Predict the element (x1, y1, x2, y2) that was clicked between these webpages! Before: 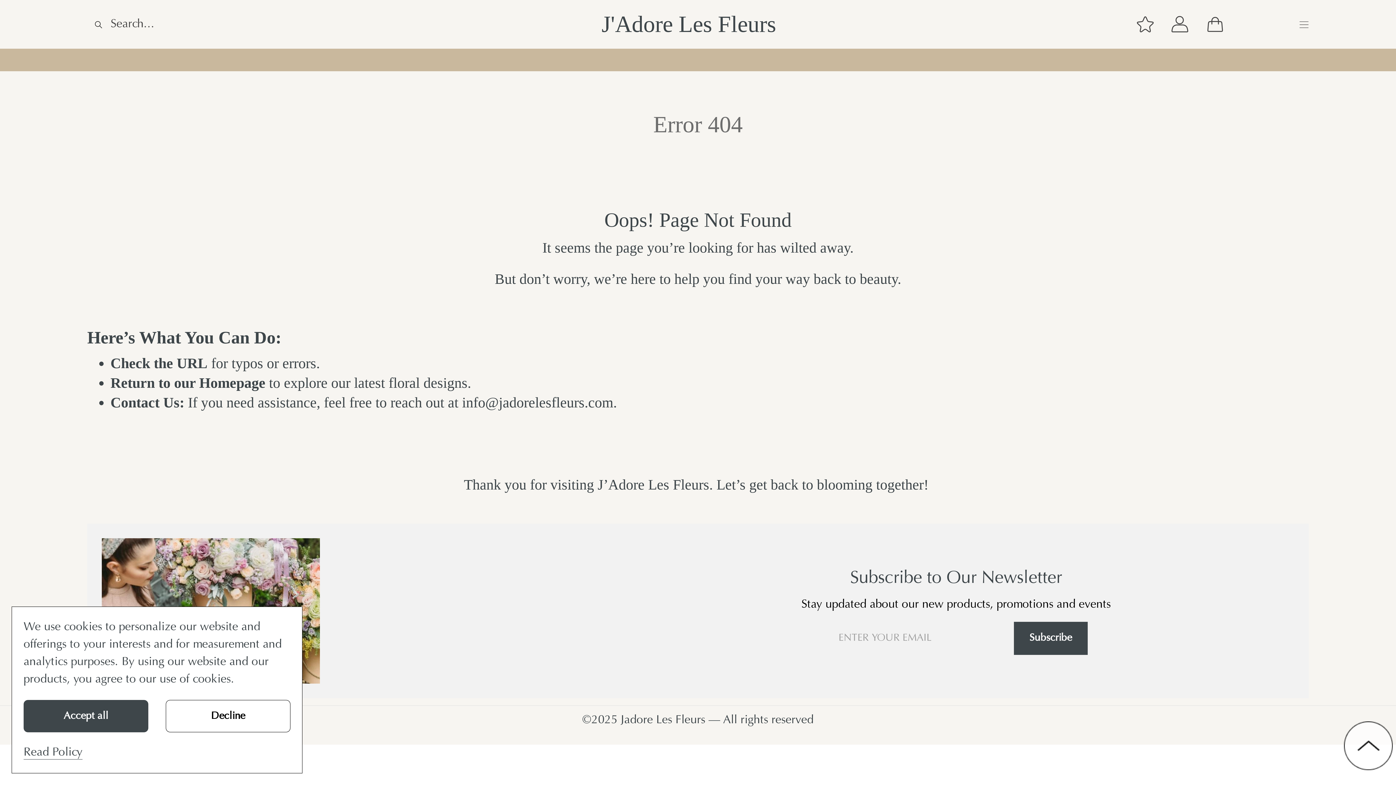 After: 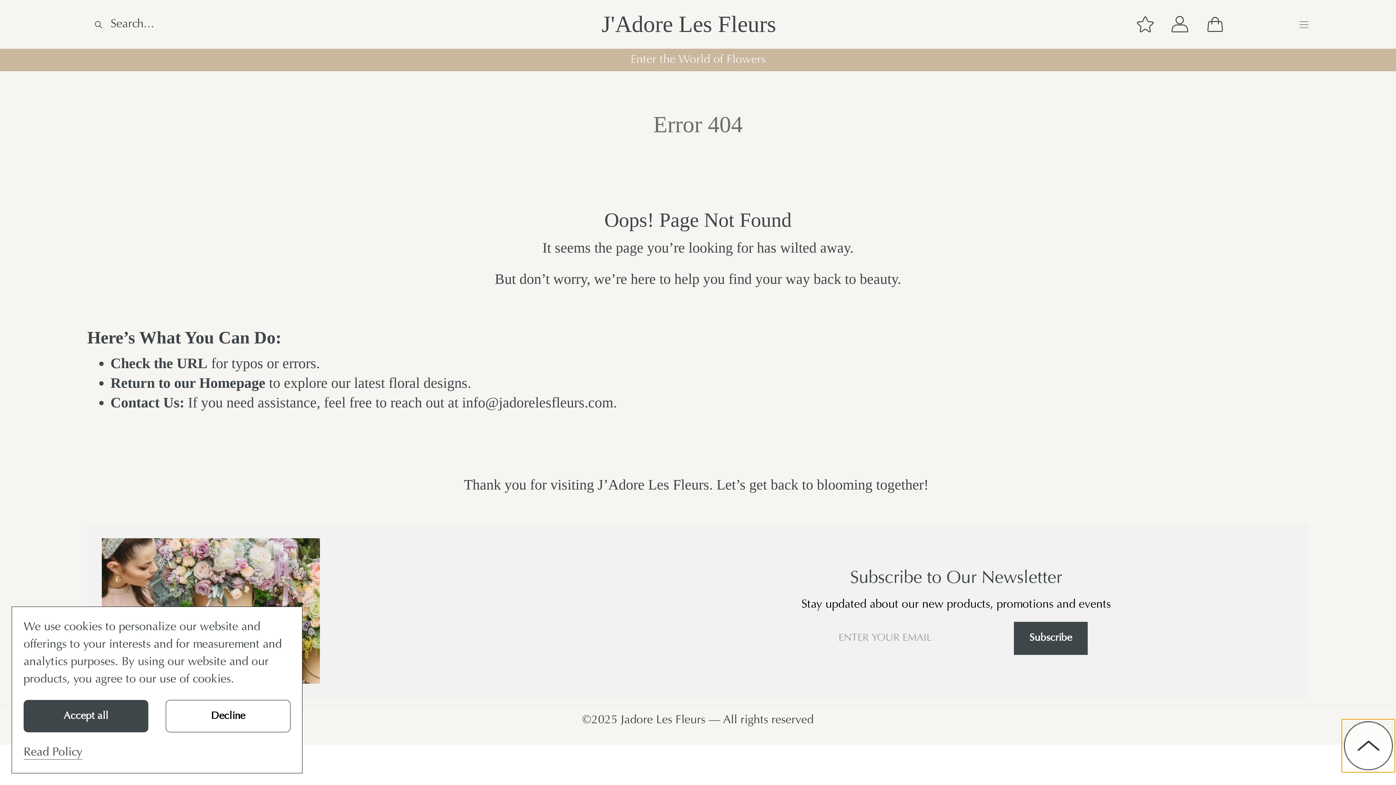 Action: bbox: (1342, 719, 1395, 772) label: To top